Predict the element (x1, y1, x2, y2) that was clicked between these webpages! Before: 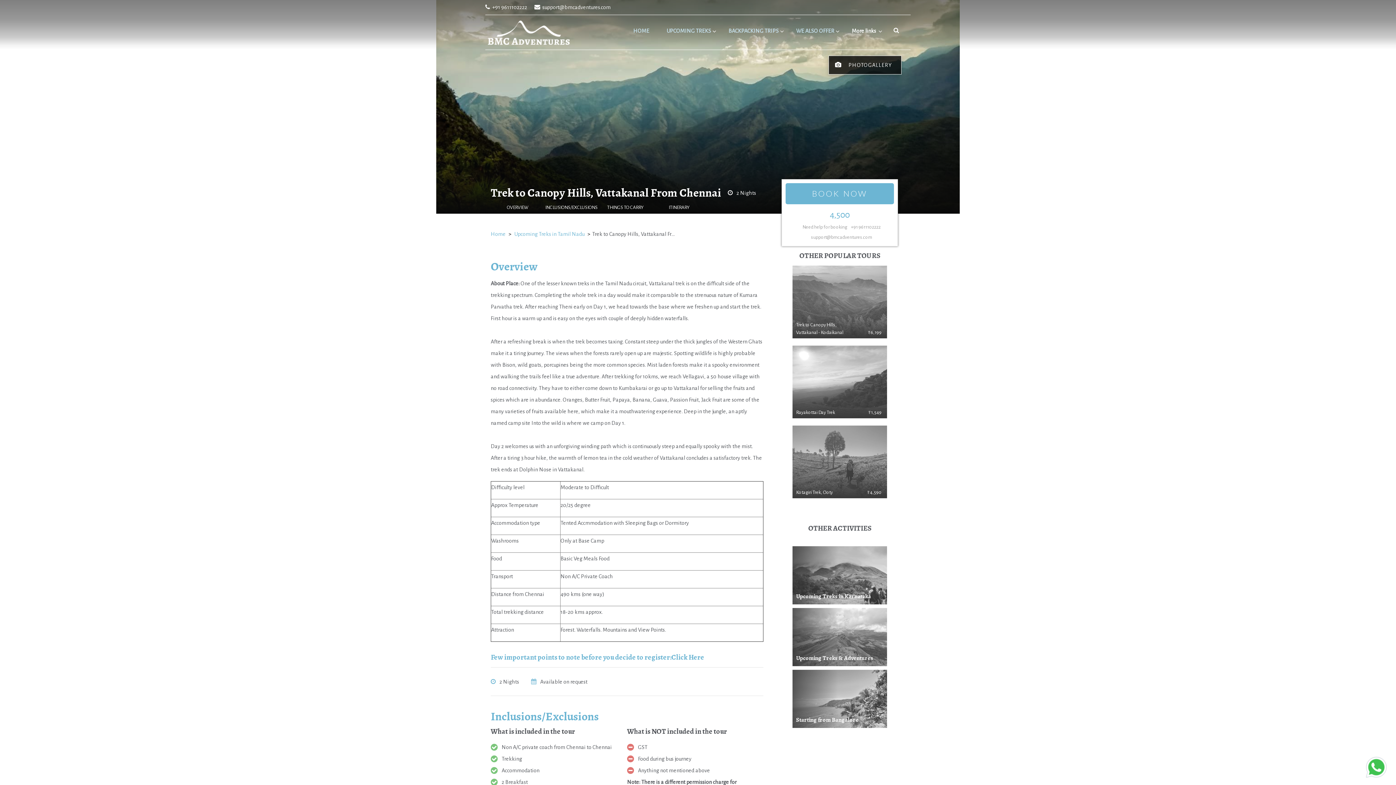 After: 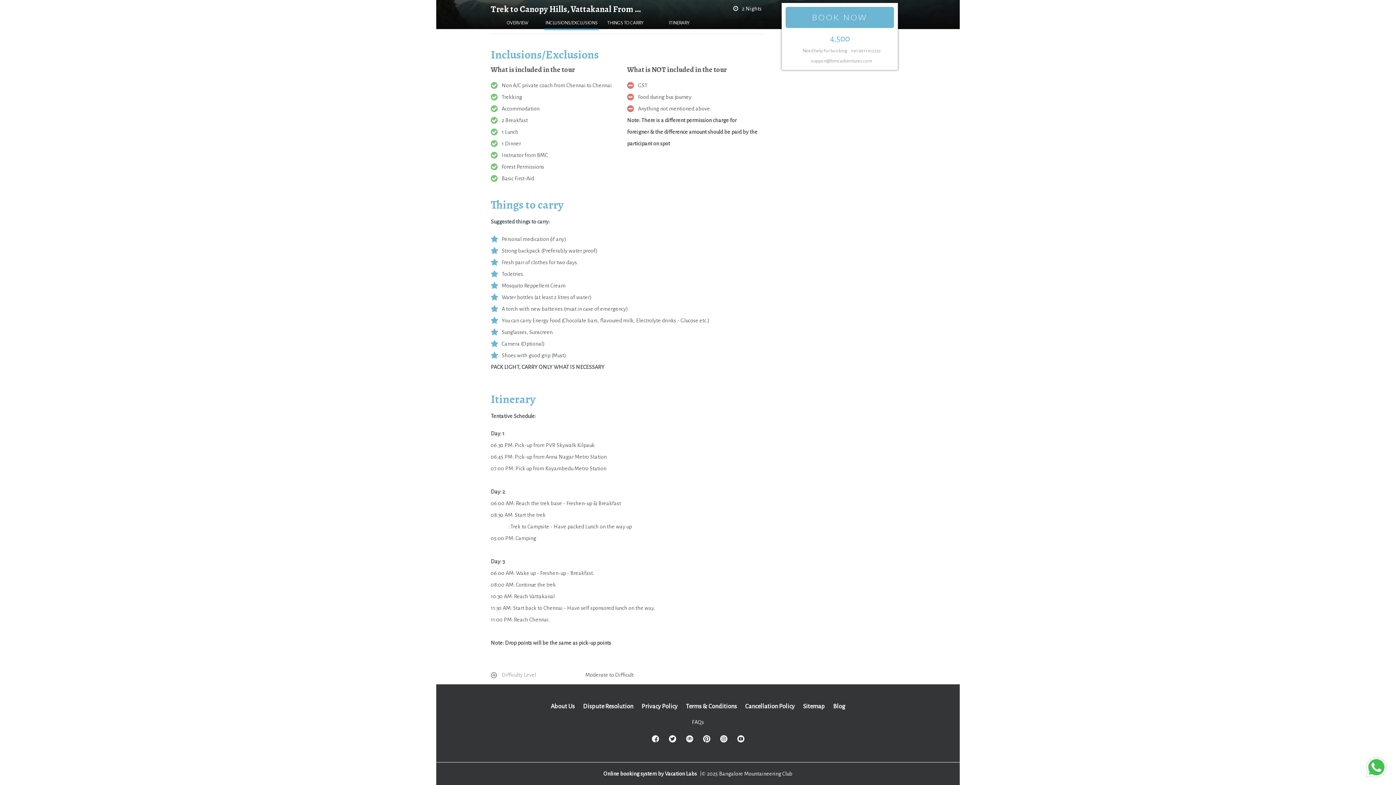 Action: bbox: (598, 204, 652, 215) label: THINGS TO CARRY